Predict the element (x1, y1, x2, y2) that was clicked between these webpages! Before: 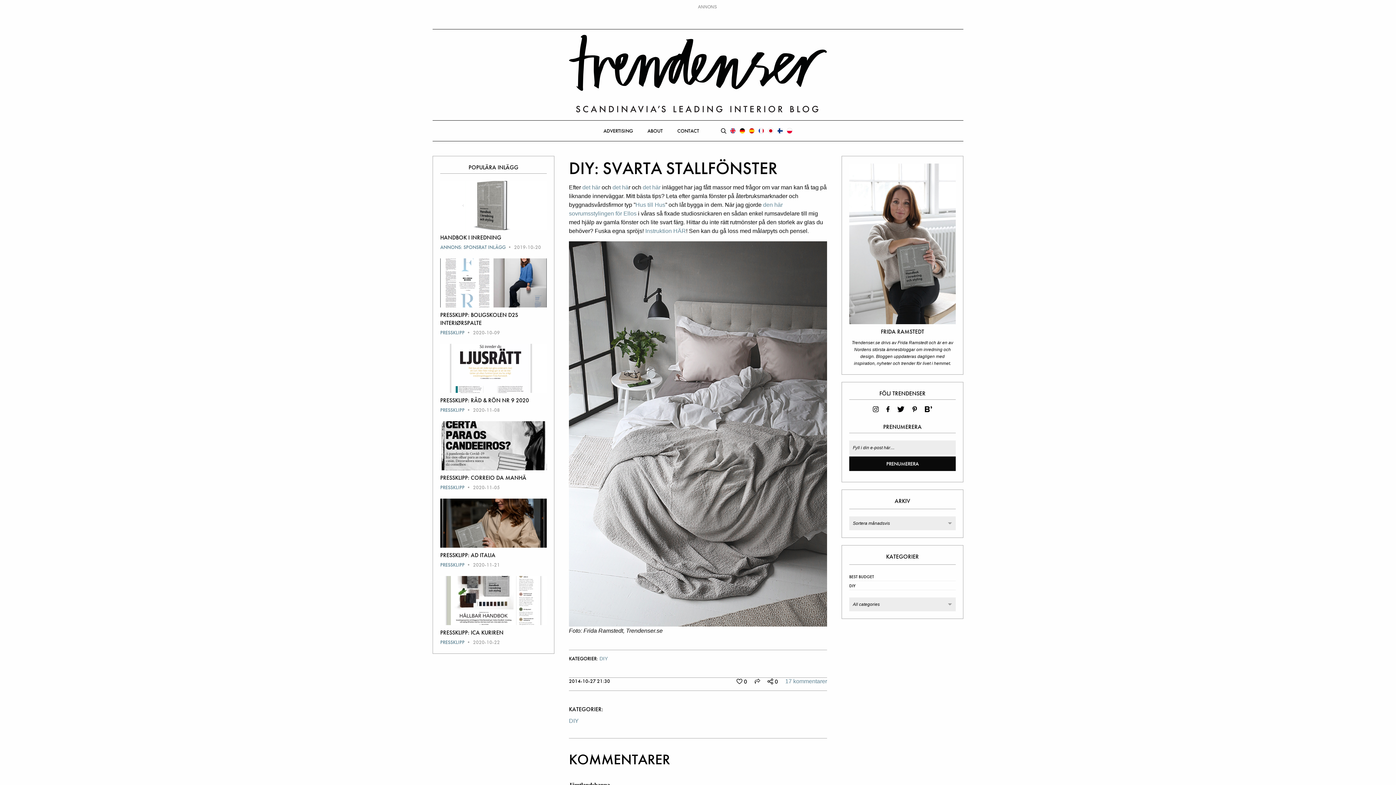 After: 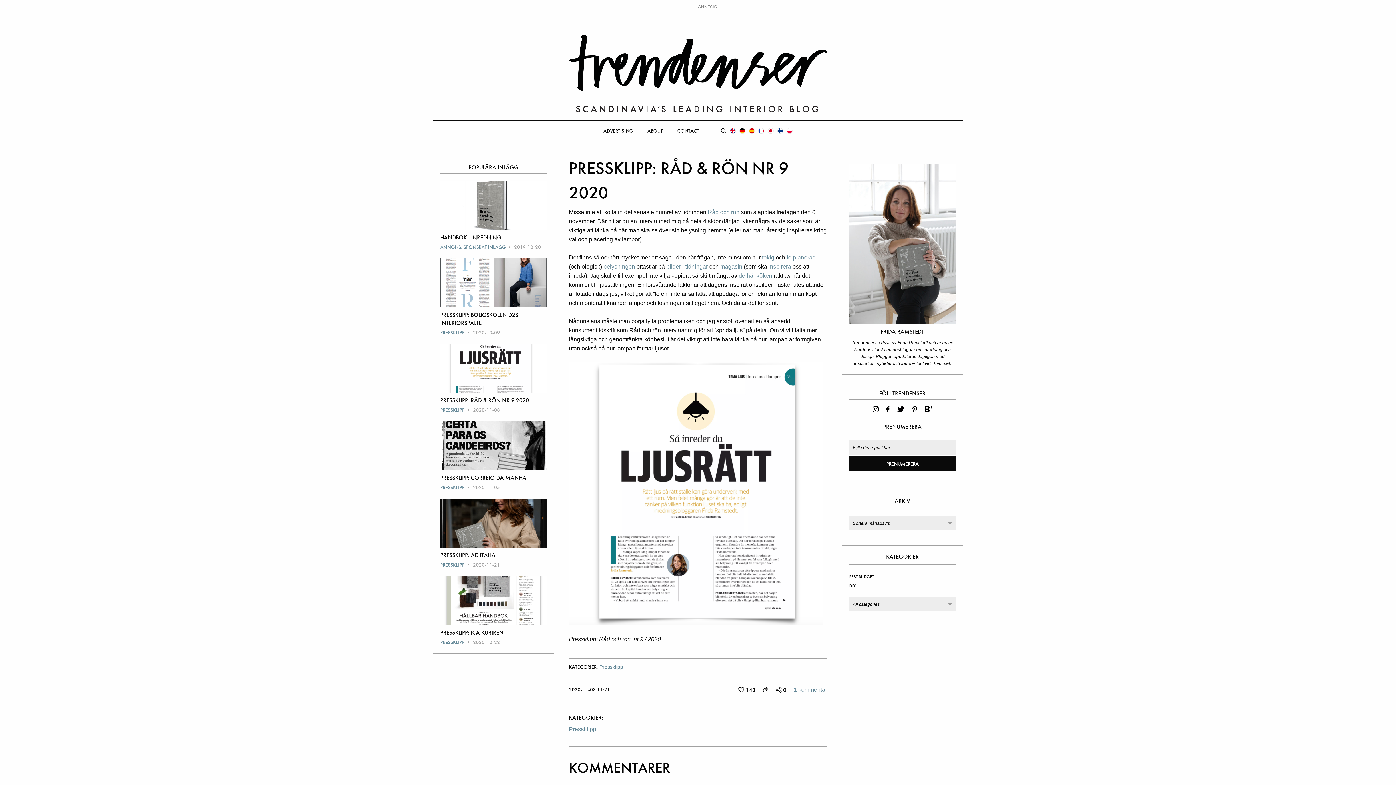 Action: bbox: (440, 344, 546, 393)